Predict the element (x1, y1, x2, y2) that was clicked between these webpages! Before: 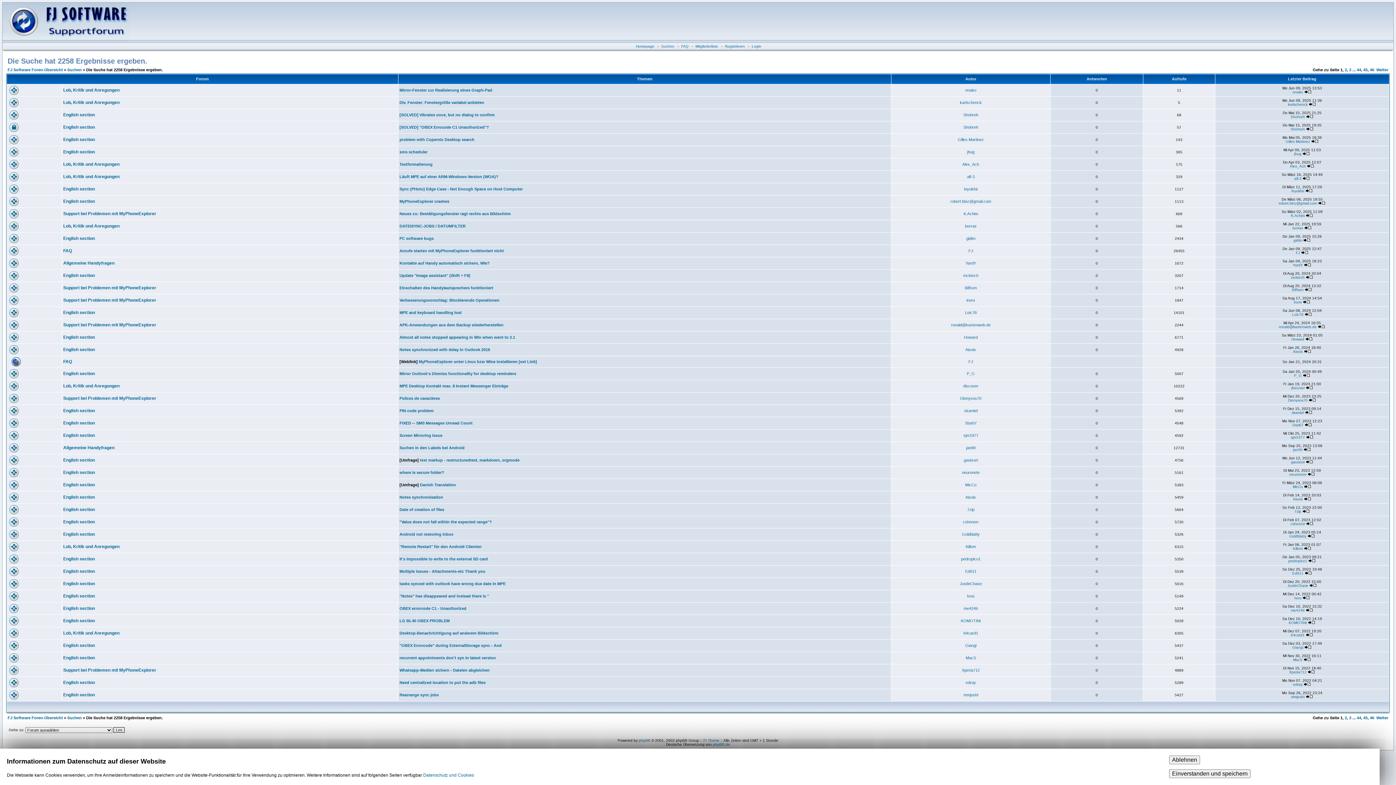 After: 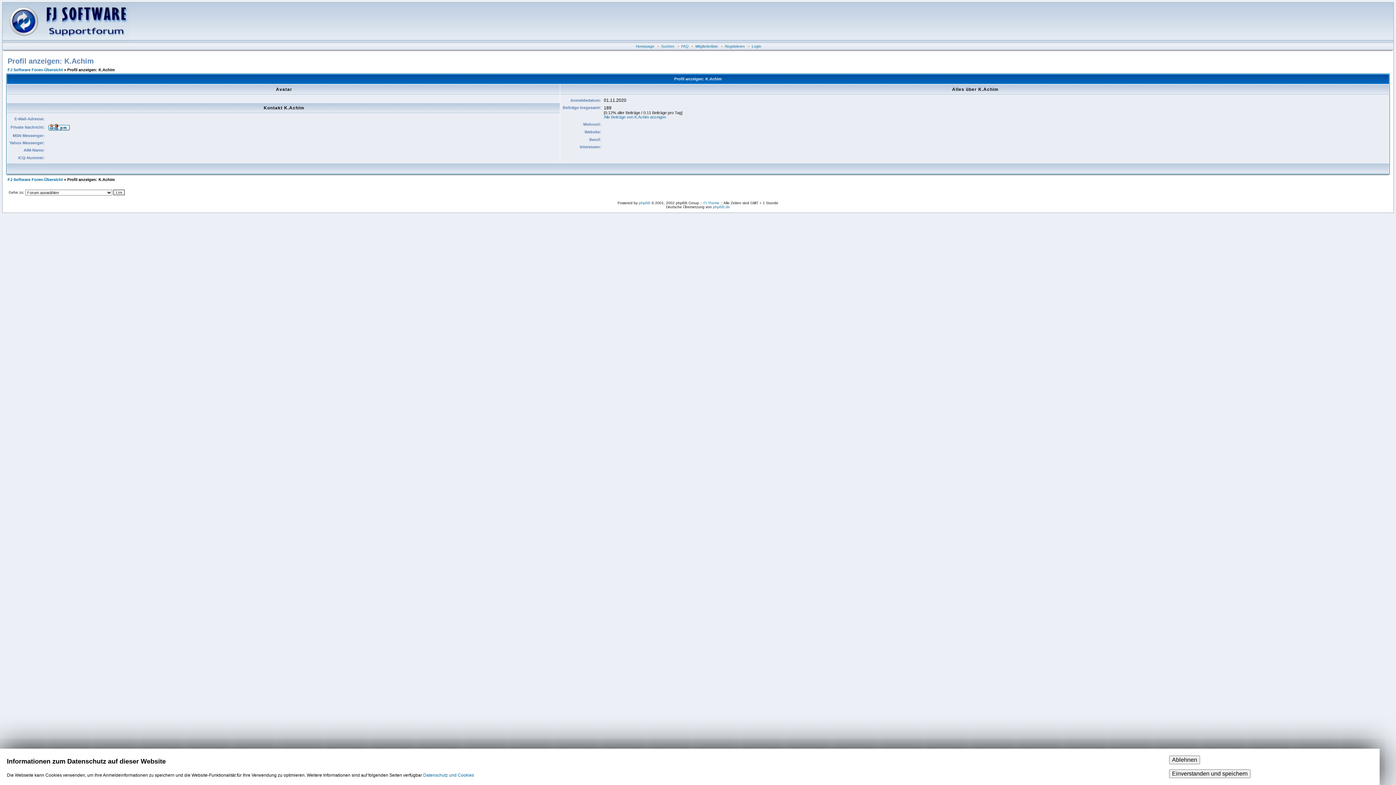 Action: bbox: (1291, 213, 1305, 217) label: K.Achim